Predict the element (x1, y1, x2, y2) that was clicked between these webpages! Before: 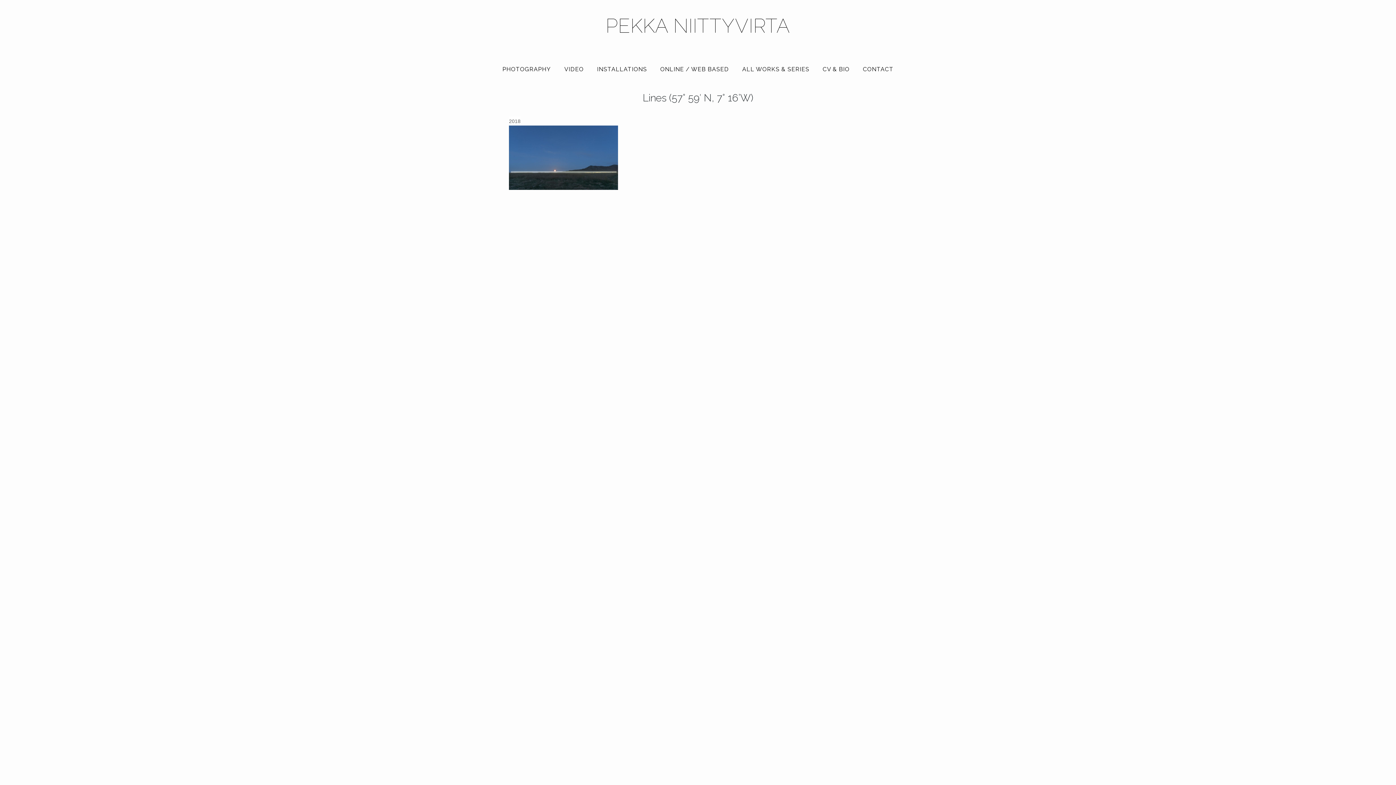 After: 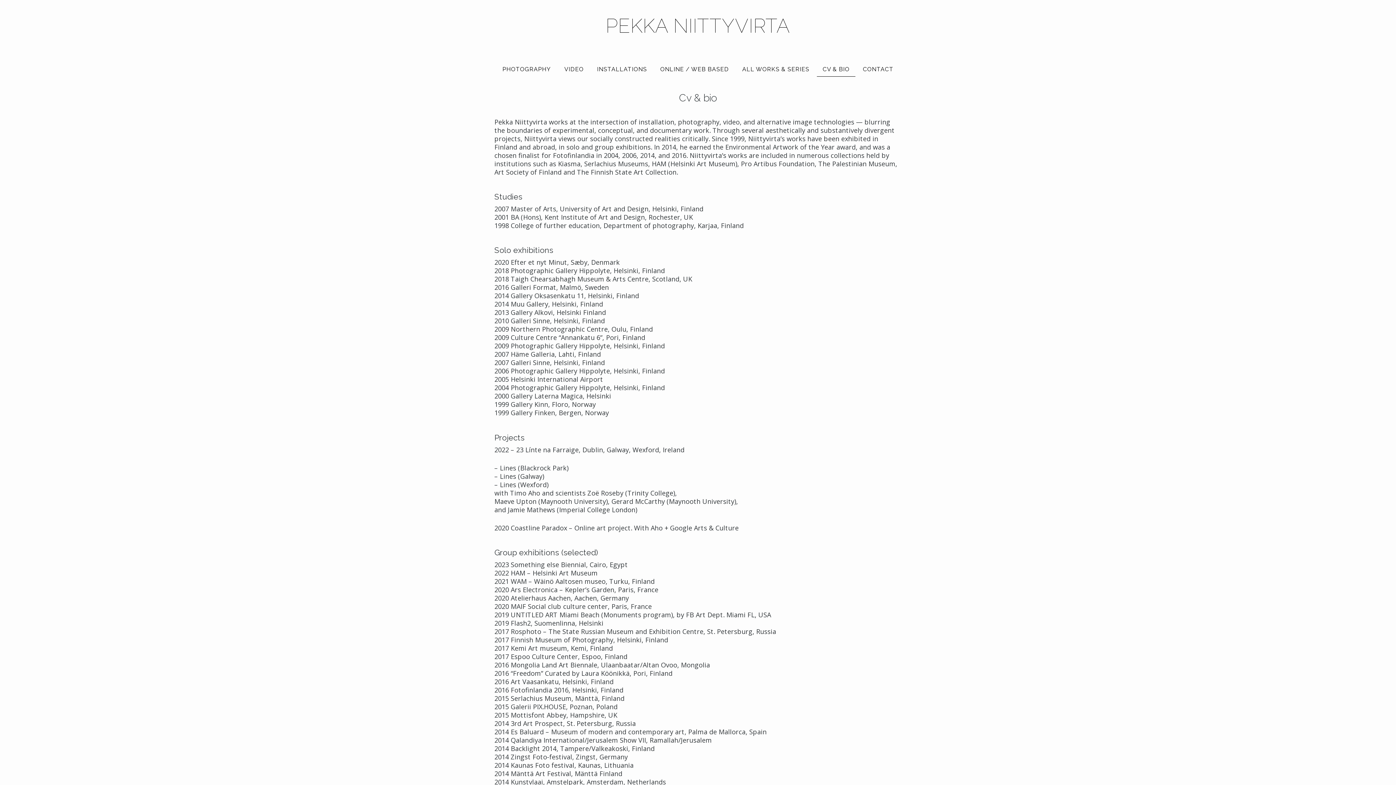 Action: label: CV & BIO bbox: (817, 60, 855, 78)